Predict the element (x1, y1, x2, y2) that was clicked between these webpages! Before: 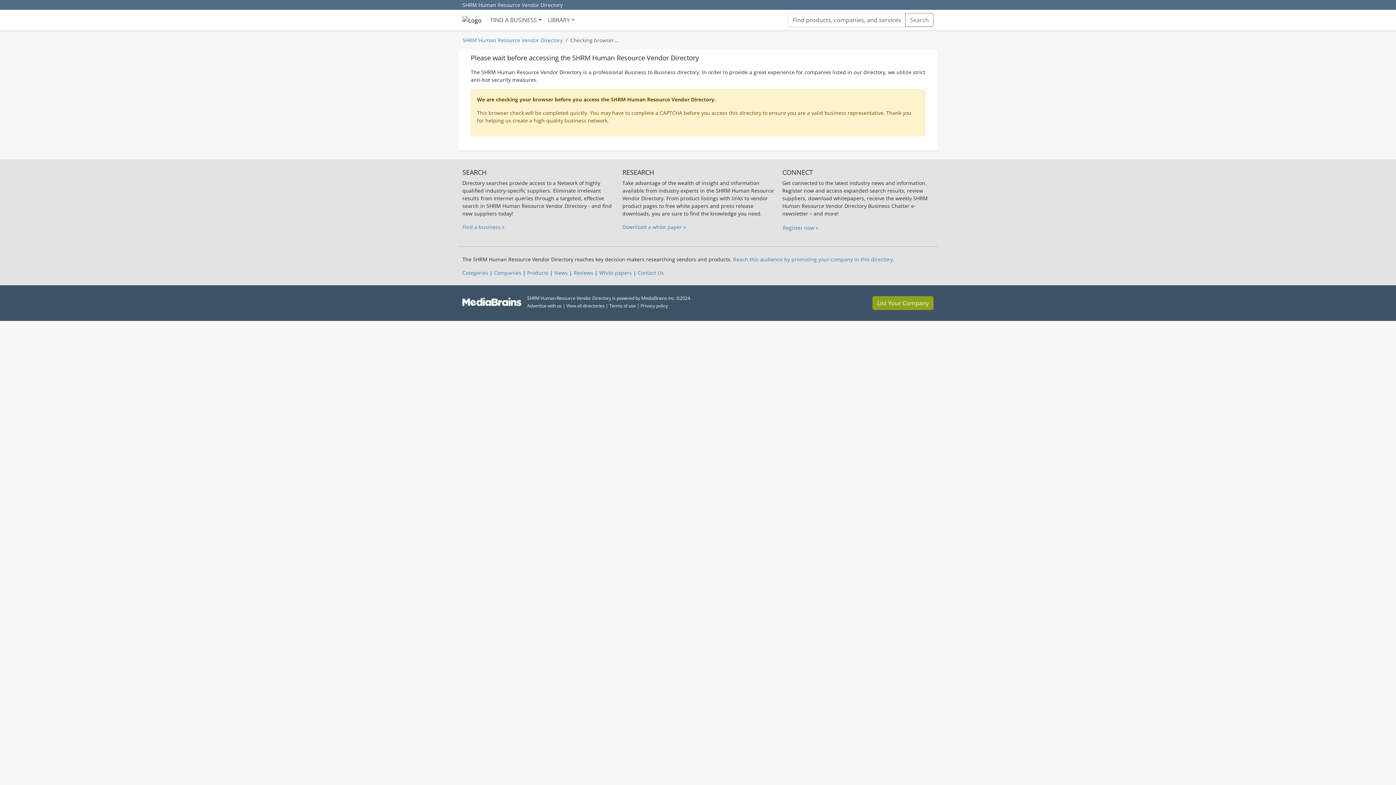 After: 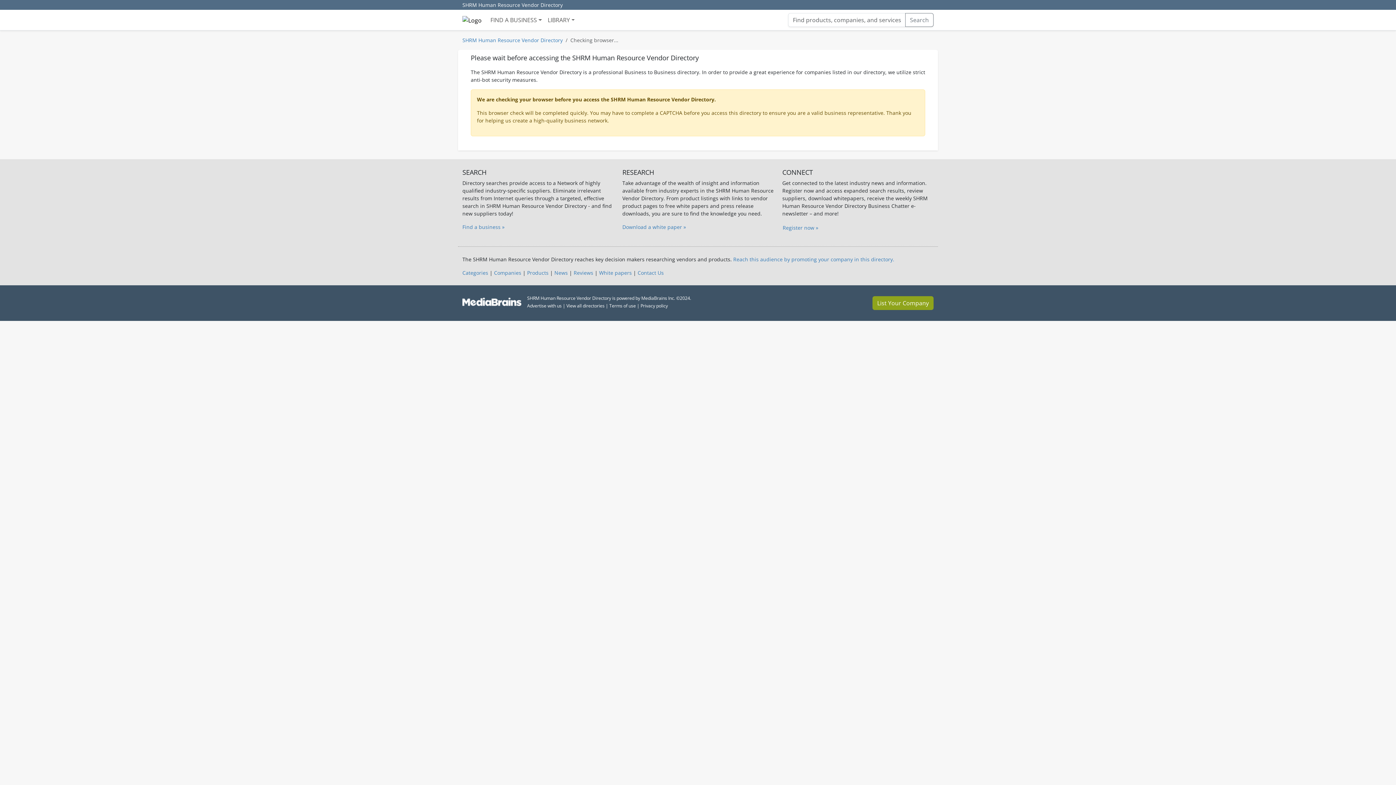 Action: bbox: (462, 223, 504, 230) label: Find a business »